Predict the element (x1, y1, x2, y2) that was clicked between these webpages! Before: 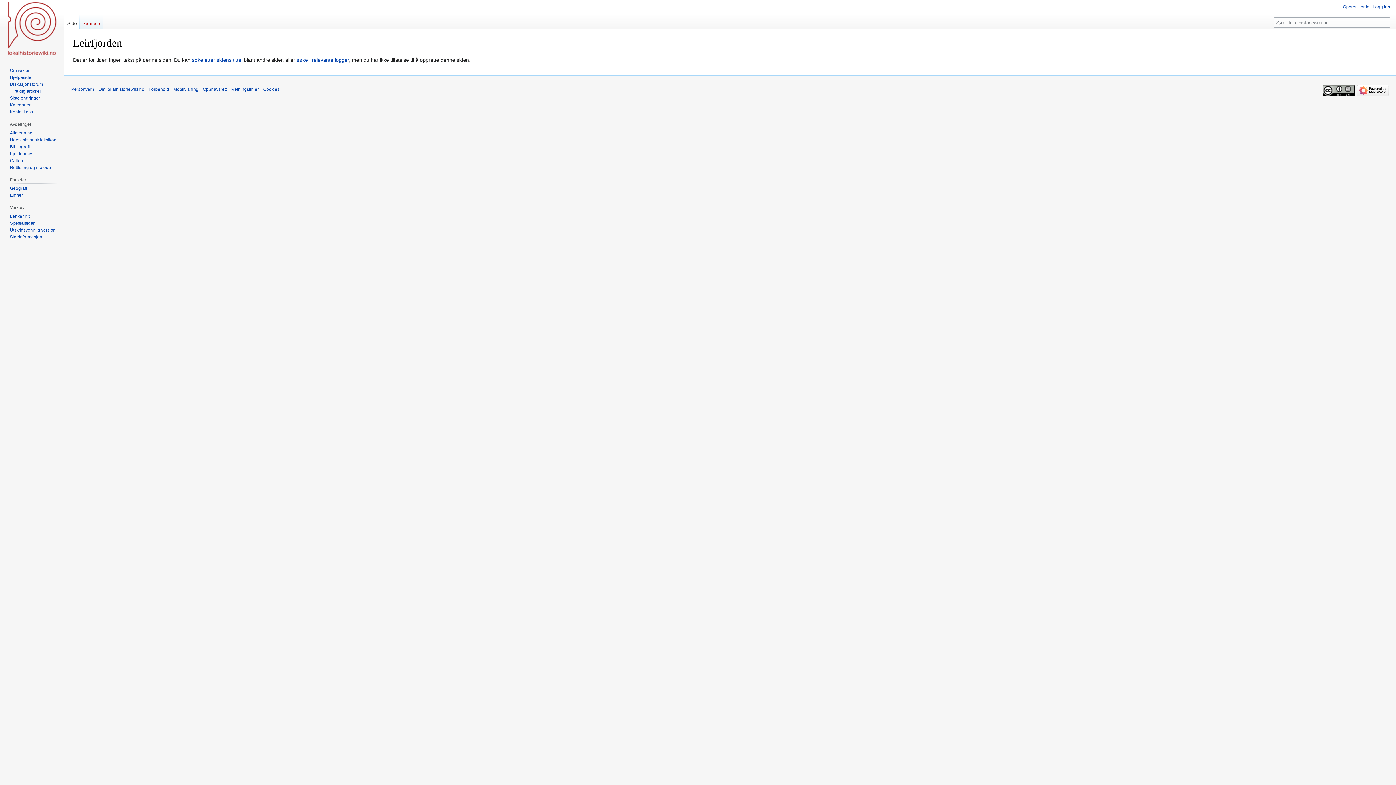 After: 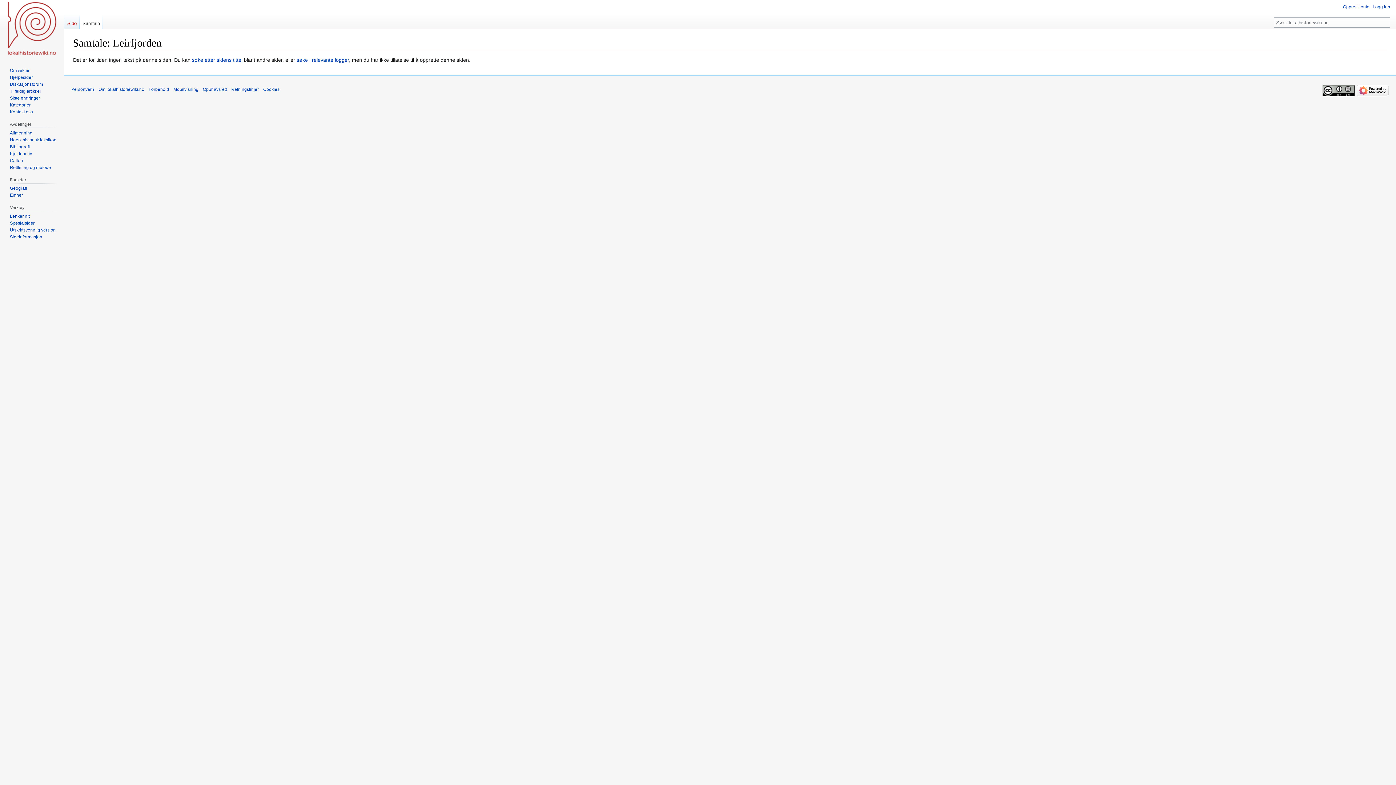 Action: label: Samtale bbox: (79, 14, 102, 29)